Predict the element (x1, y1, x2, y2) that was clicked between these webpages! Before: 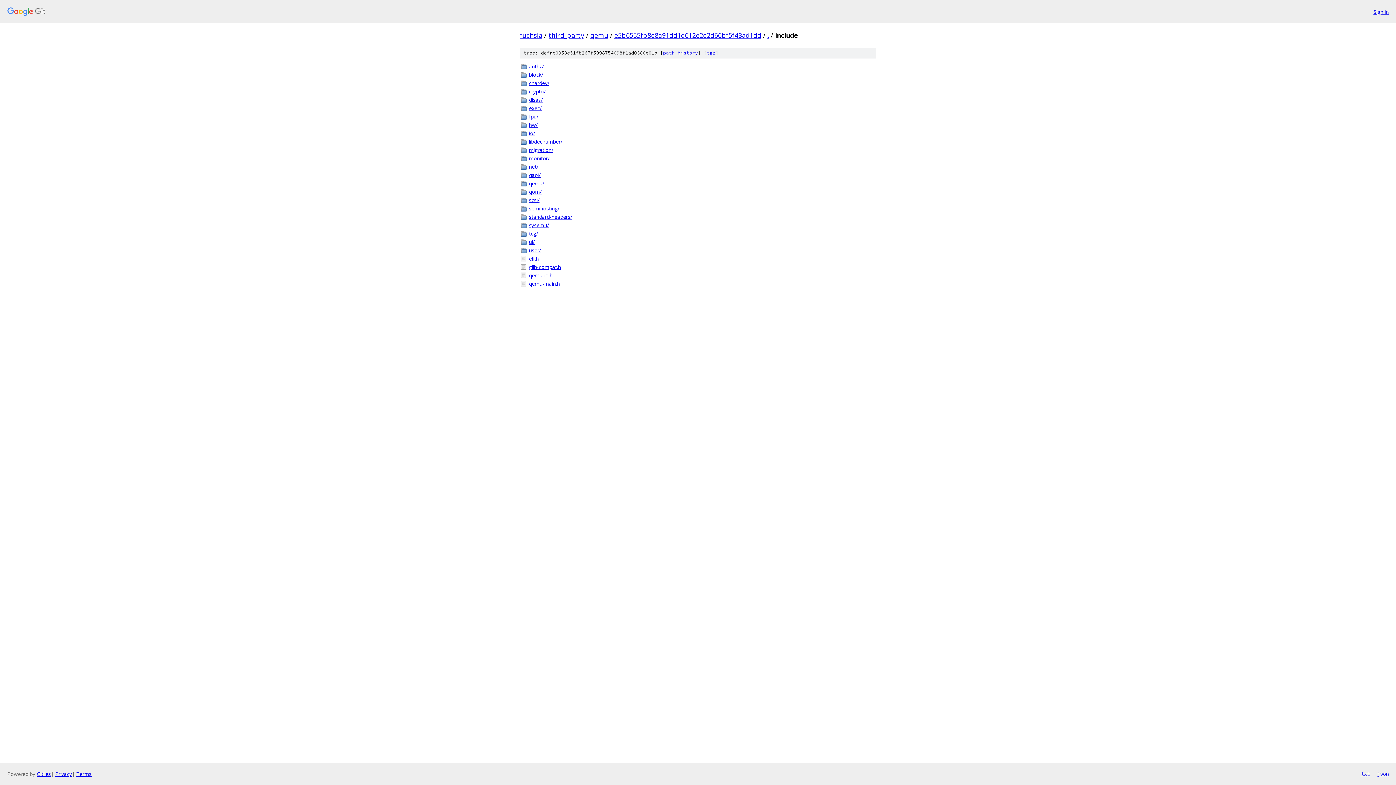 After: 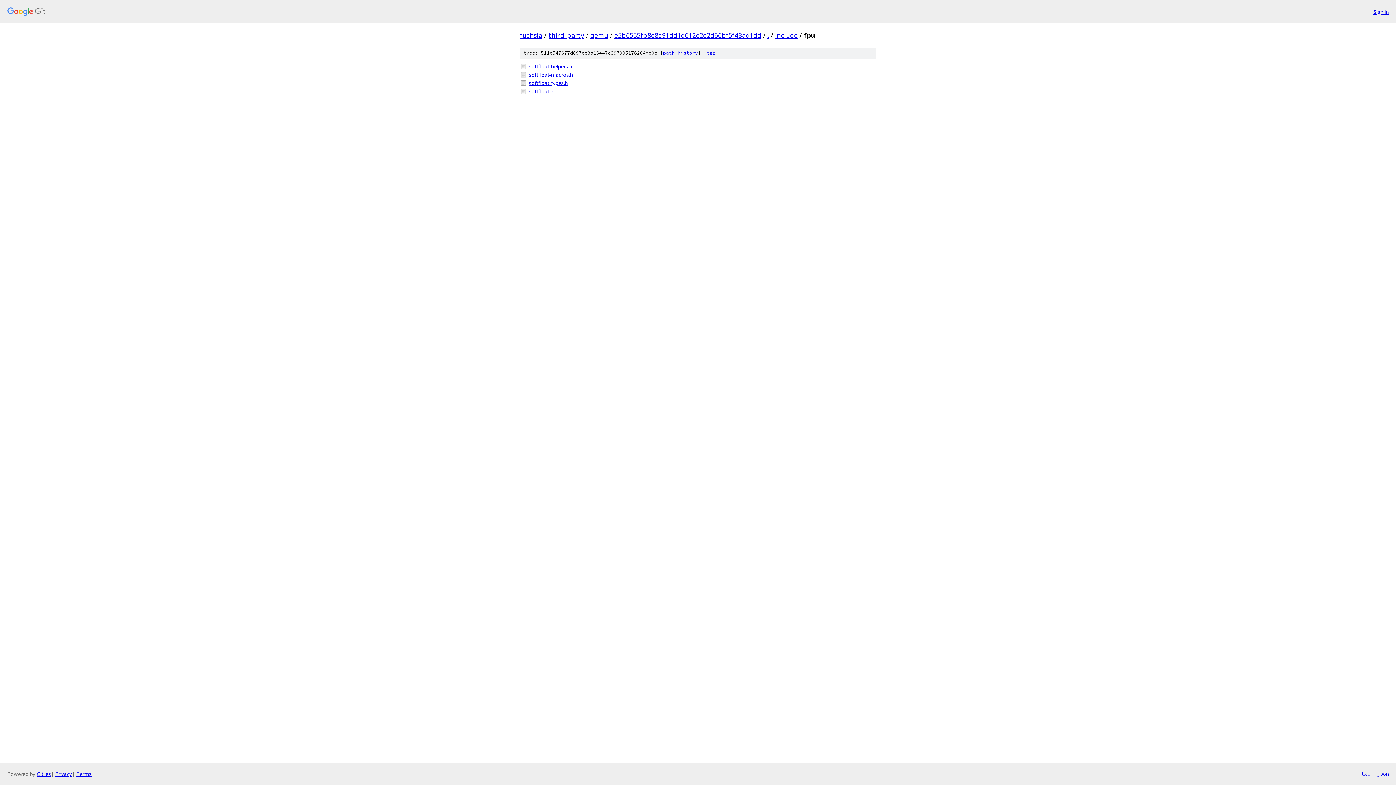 Action: label: fpu/ bbox: (529, 112, 876, 120)